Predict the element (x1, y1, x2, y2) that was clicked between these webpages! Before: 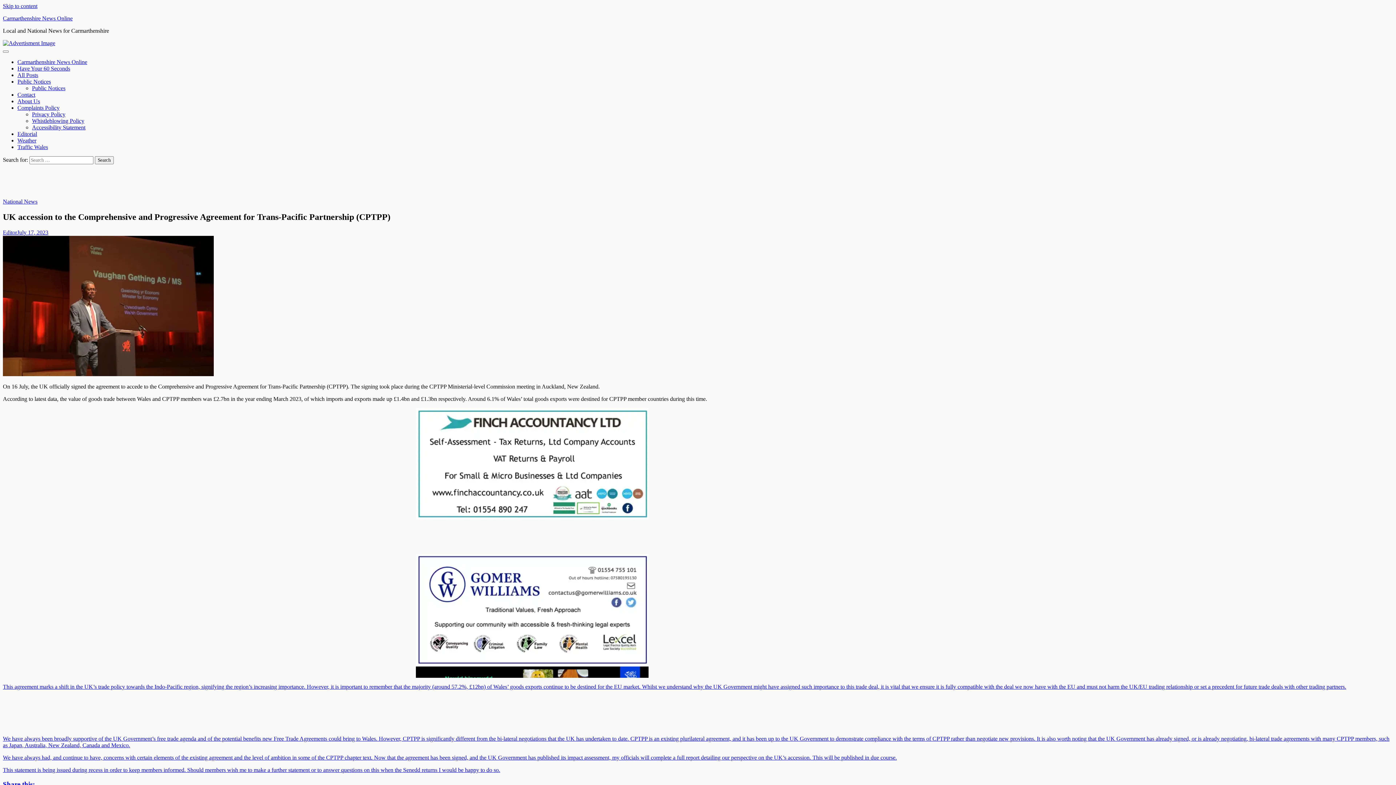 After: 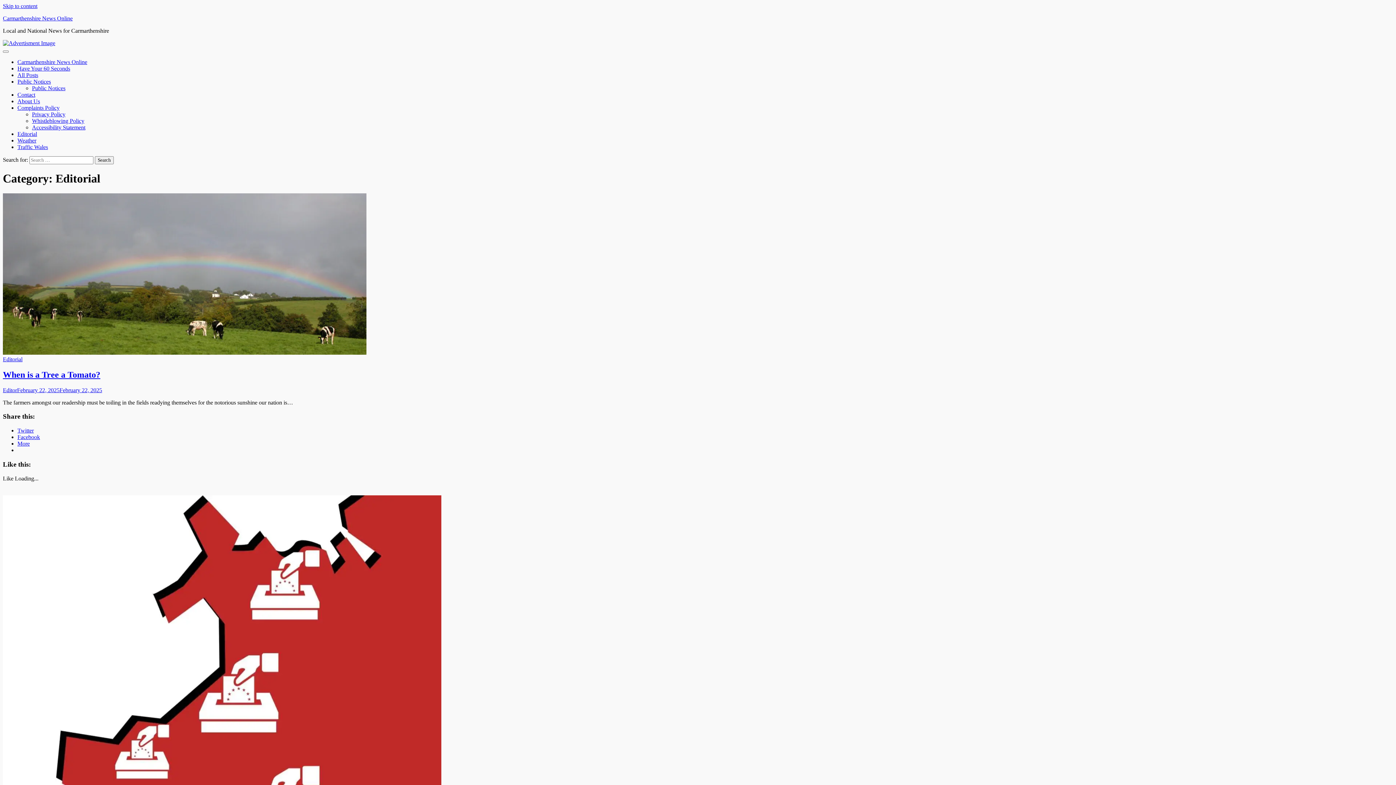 Action: label: Editorial bbox: (17, 130, 37, 137)